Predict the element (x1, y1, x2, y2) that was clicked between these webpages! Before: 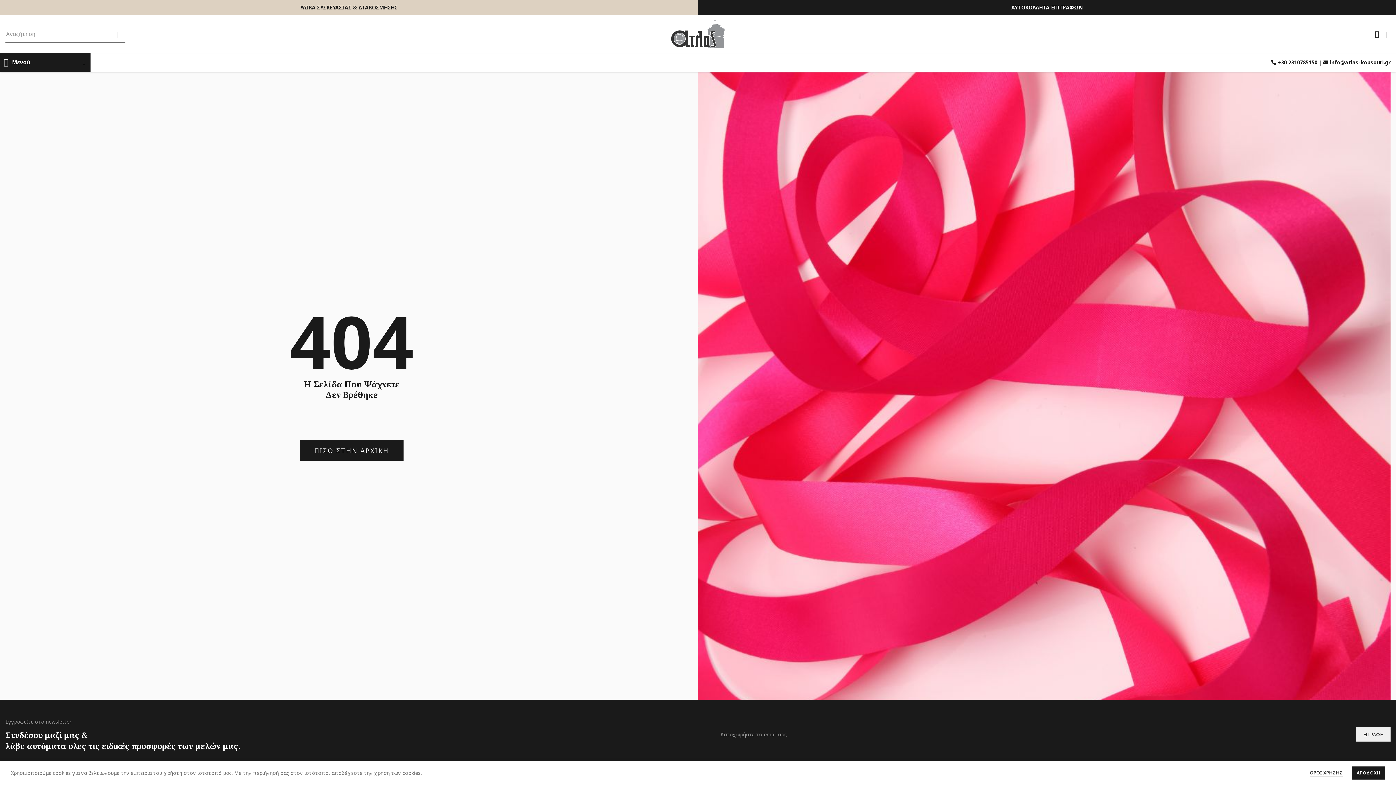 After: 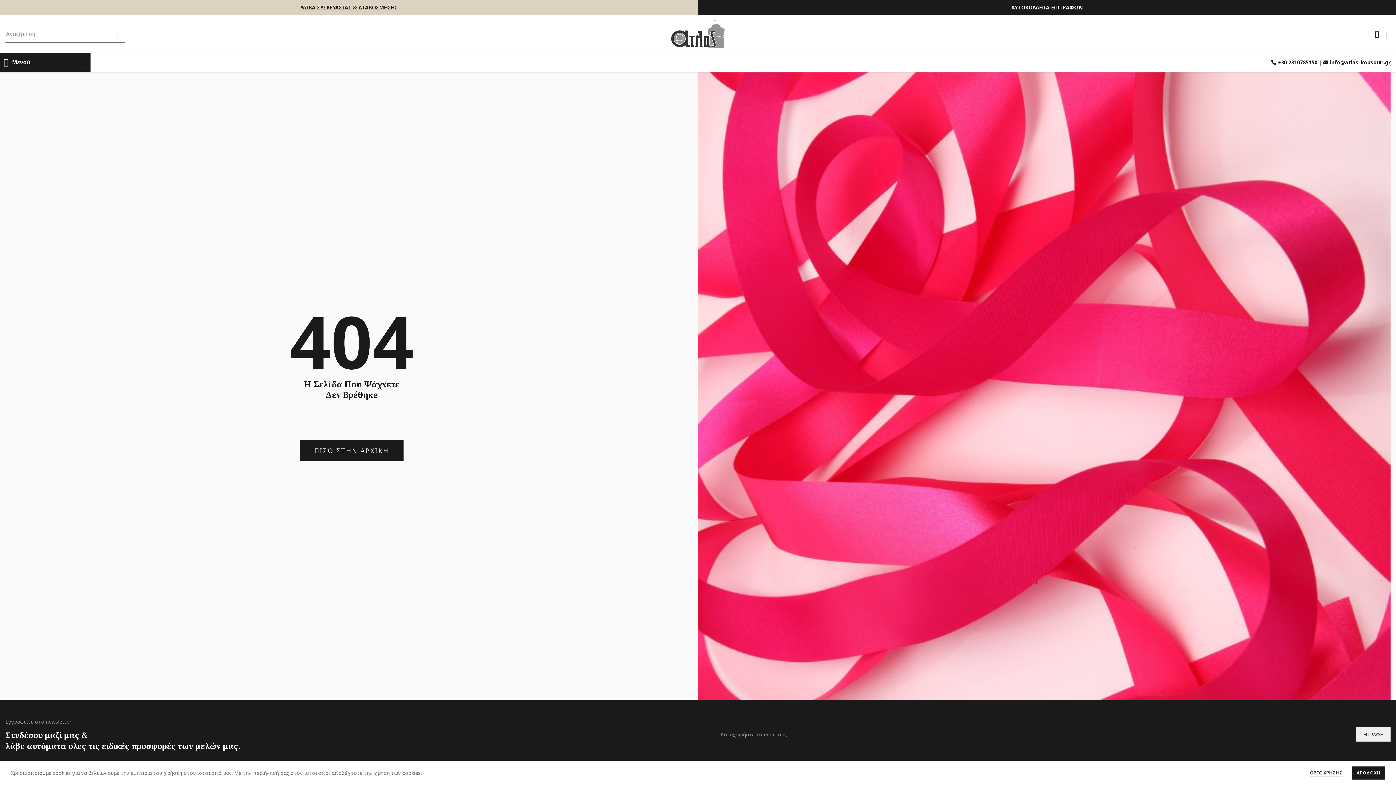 Action: bbox: (1323, 58, 1390, 65) label:  info@atlas-kousouri.gr